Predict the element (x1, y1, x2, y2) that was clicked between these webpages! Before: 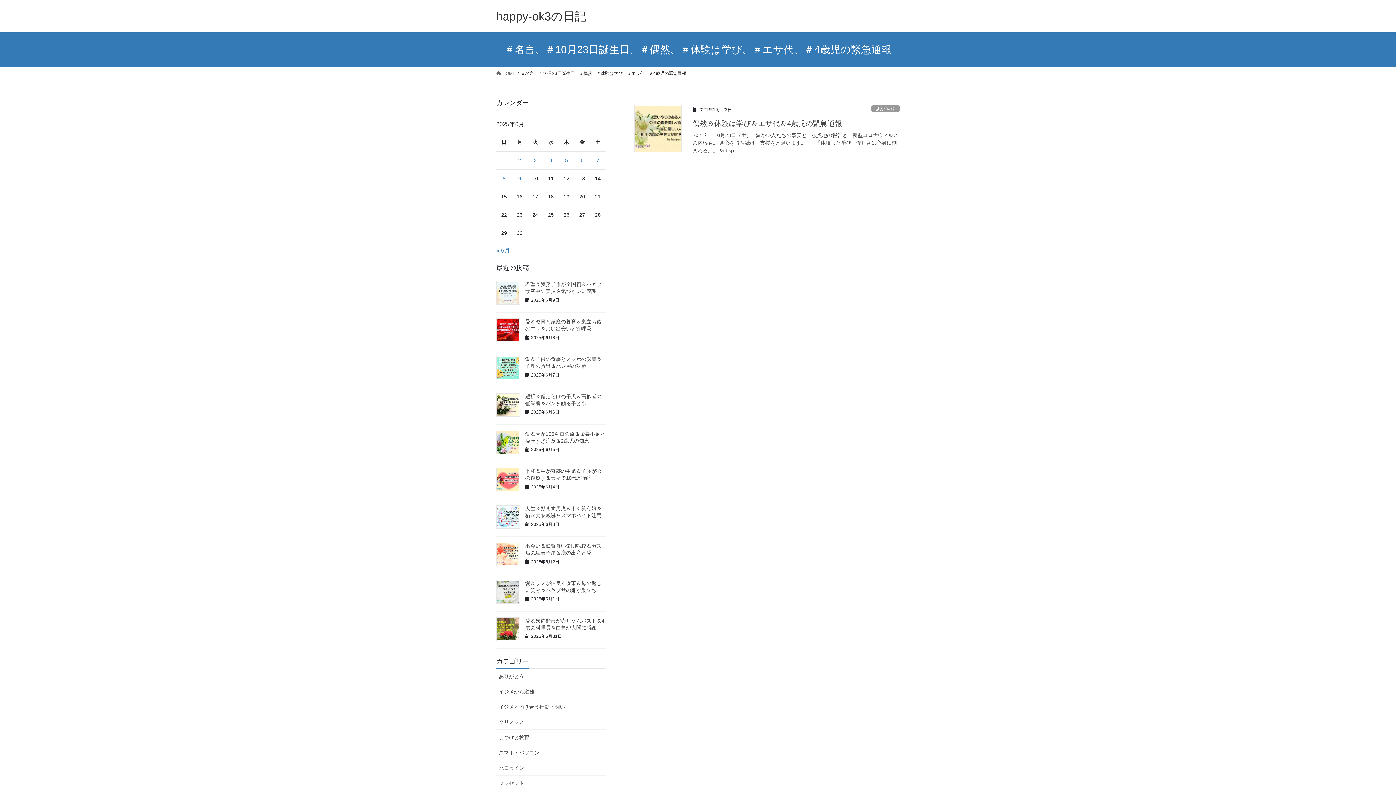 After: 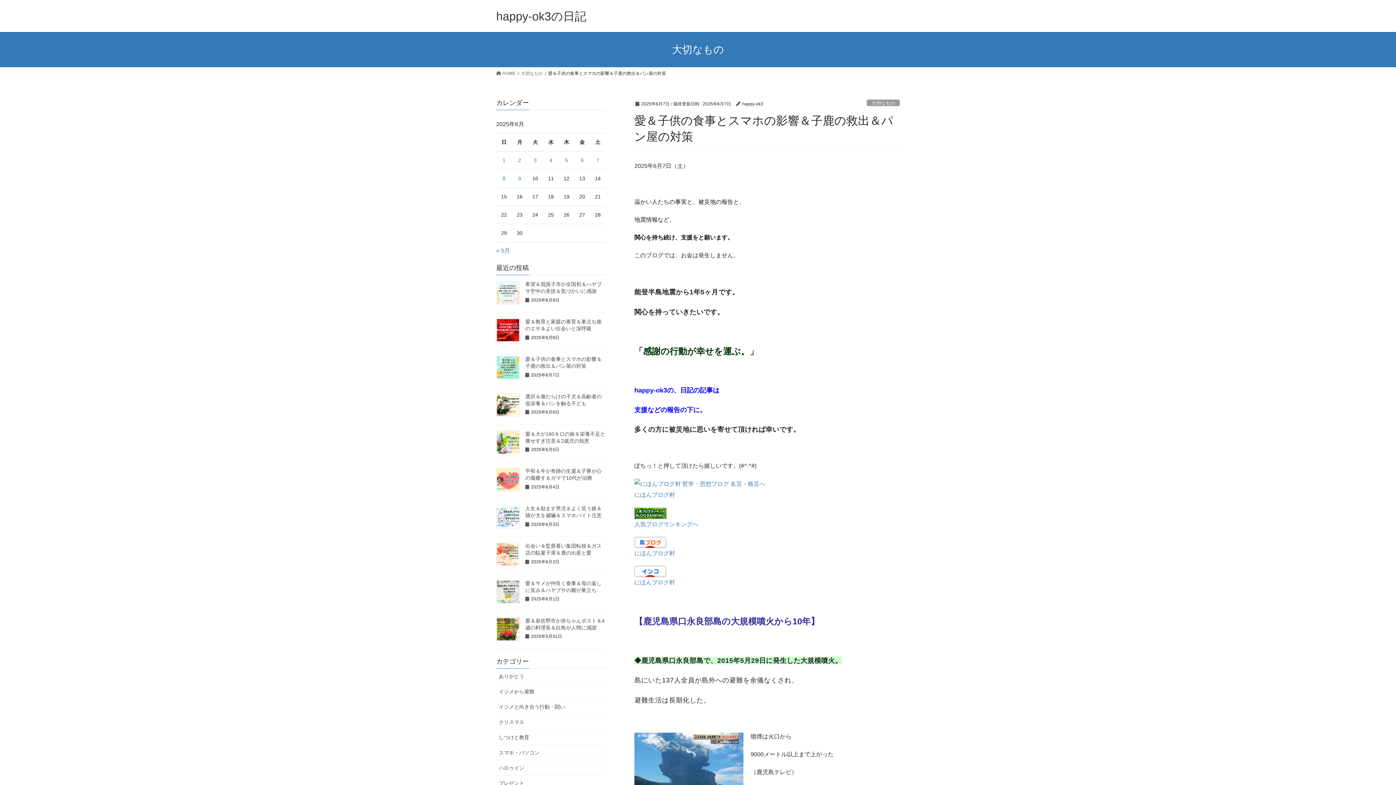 Action: bbox: (496, 355, 520, 379)